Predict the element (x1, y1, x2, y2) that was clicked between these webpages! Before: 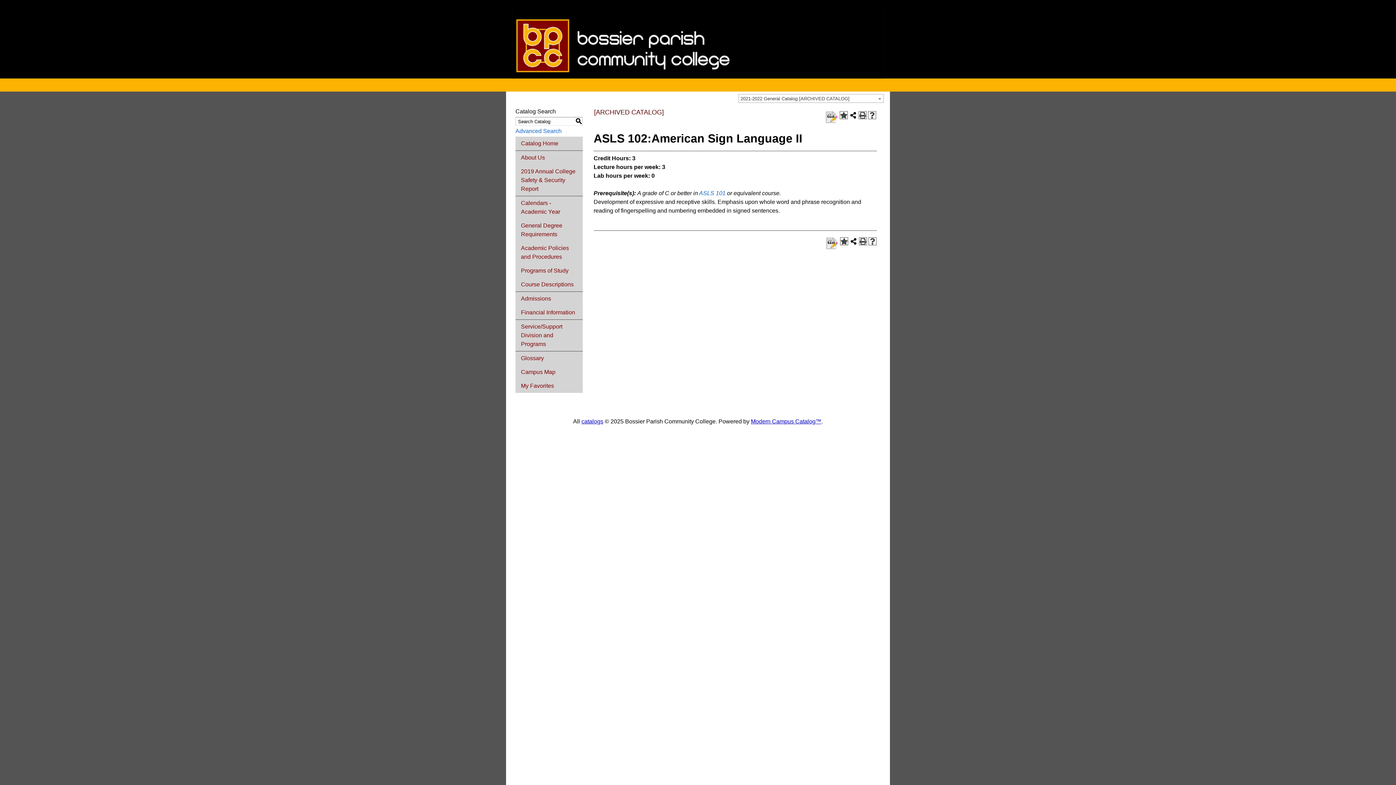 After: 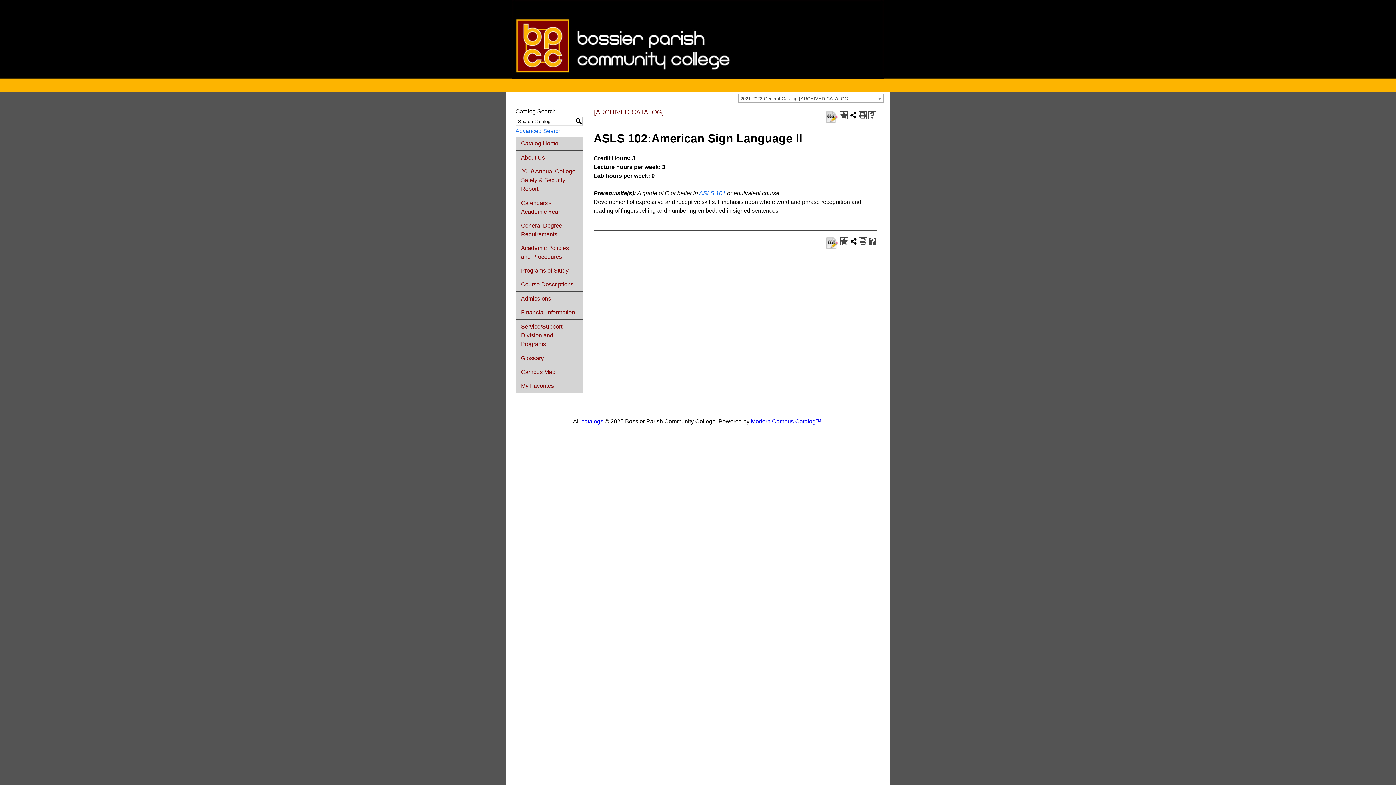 Action: label: Help (opens a new window) bbox: (868, 237, 876, 245)